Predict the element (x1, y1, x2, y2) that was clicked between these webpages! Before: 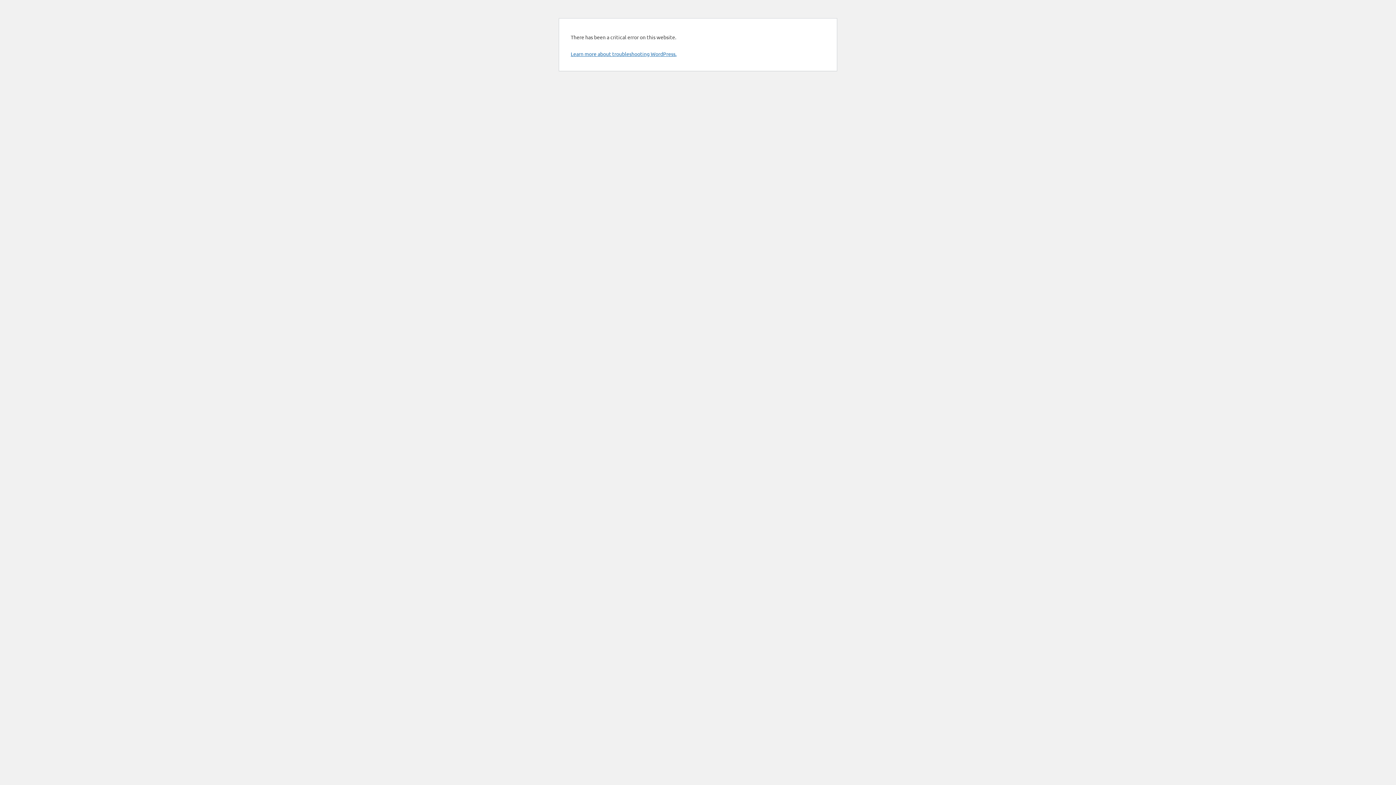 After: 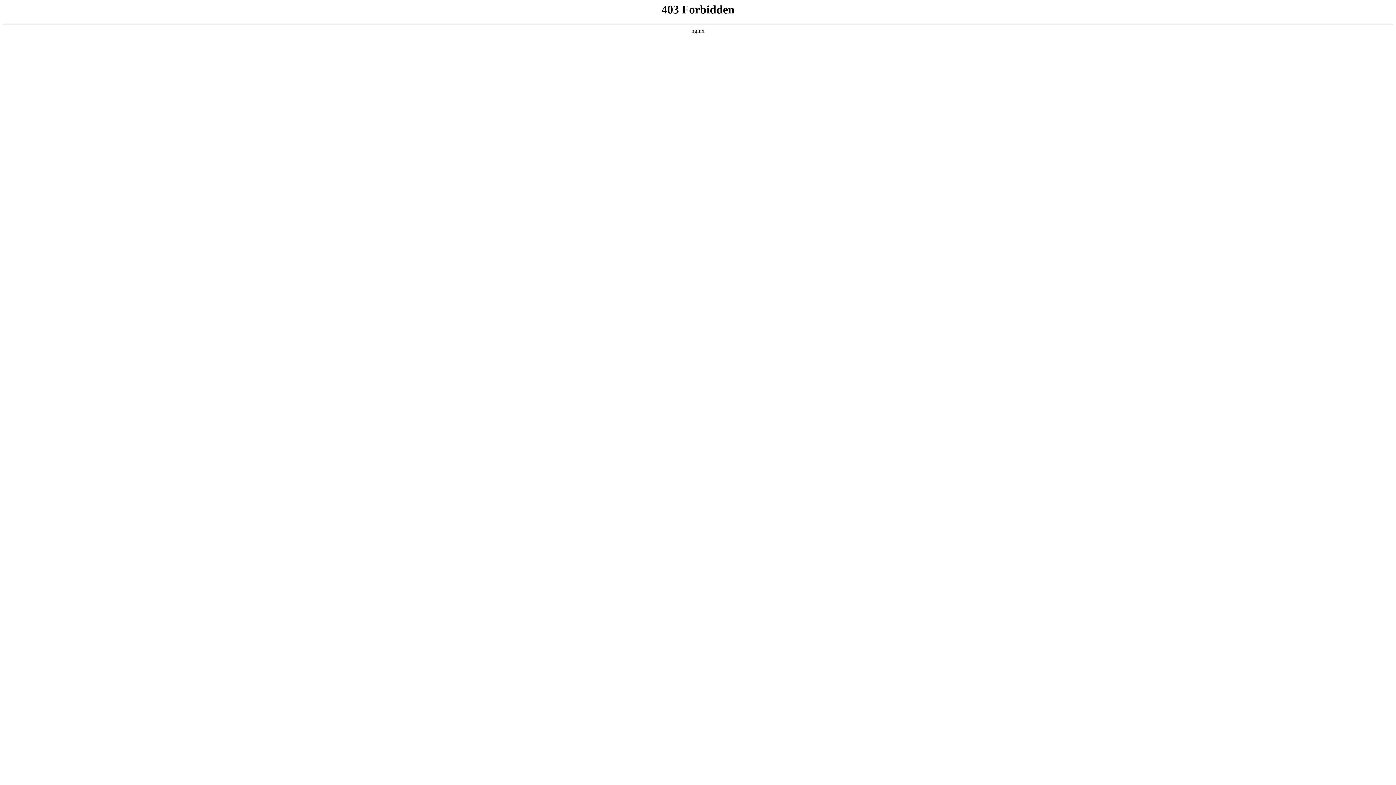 Action: label: Learn more about troubleshooting WordPress. bbox: (570, 50, 676, 57)